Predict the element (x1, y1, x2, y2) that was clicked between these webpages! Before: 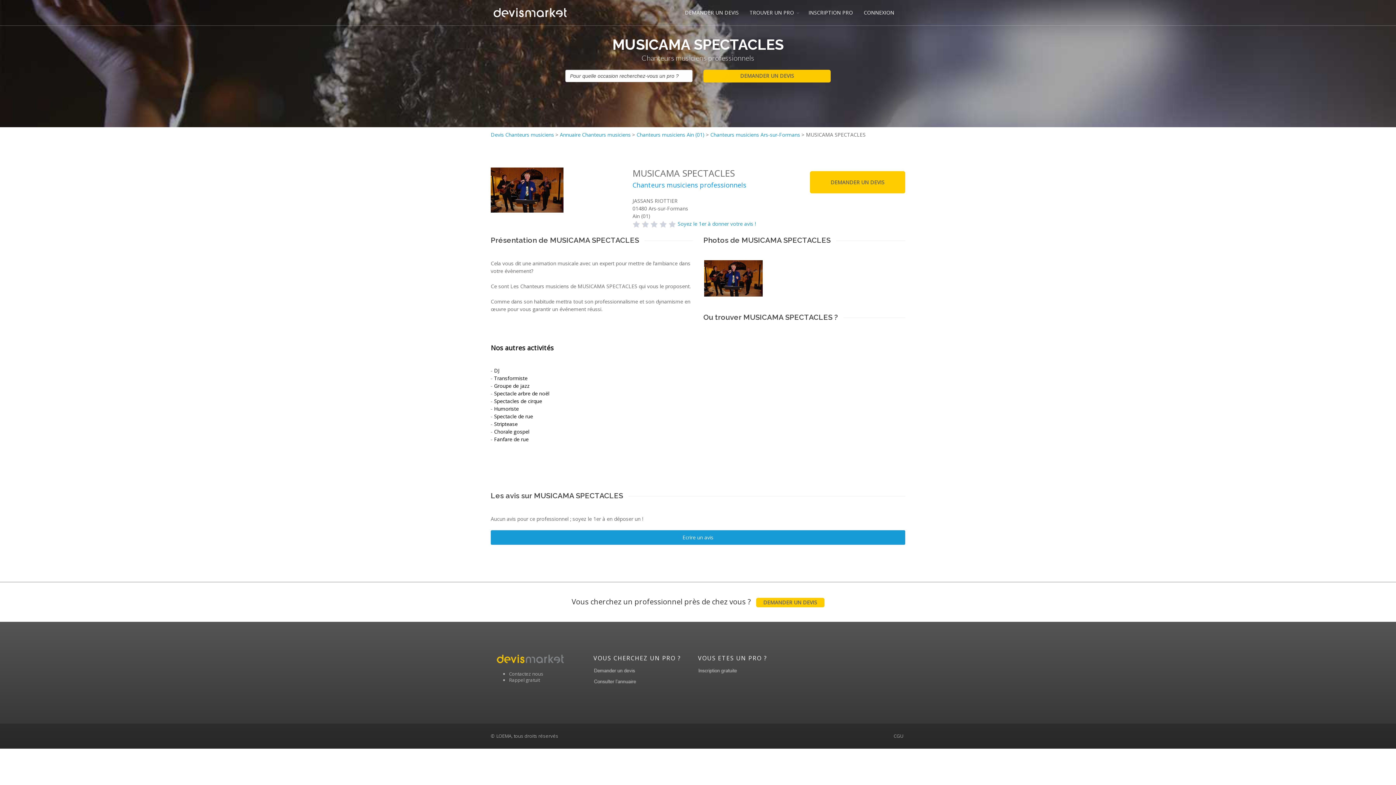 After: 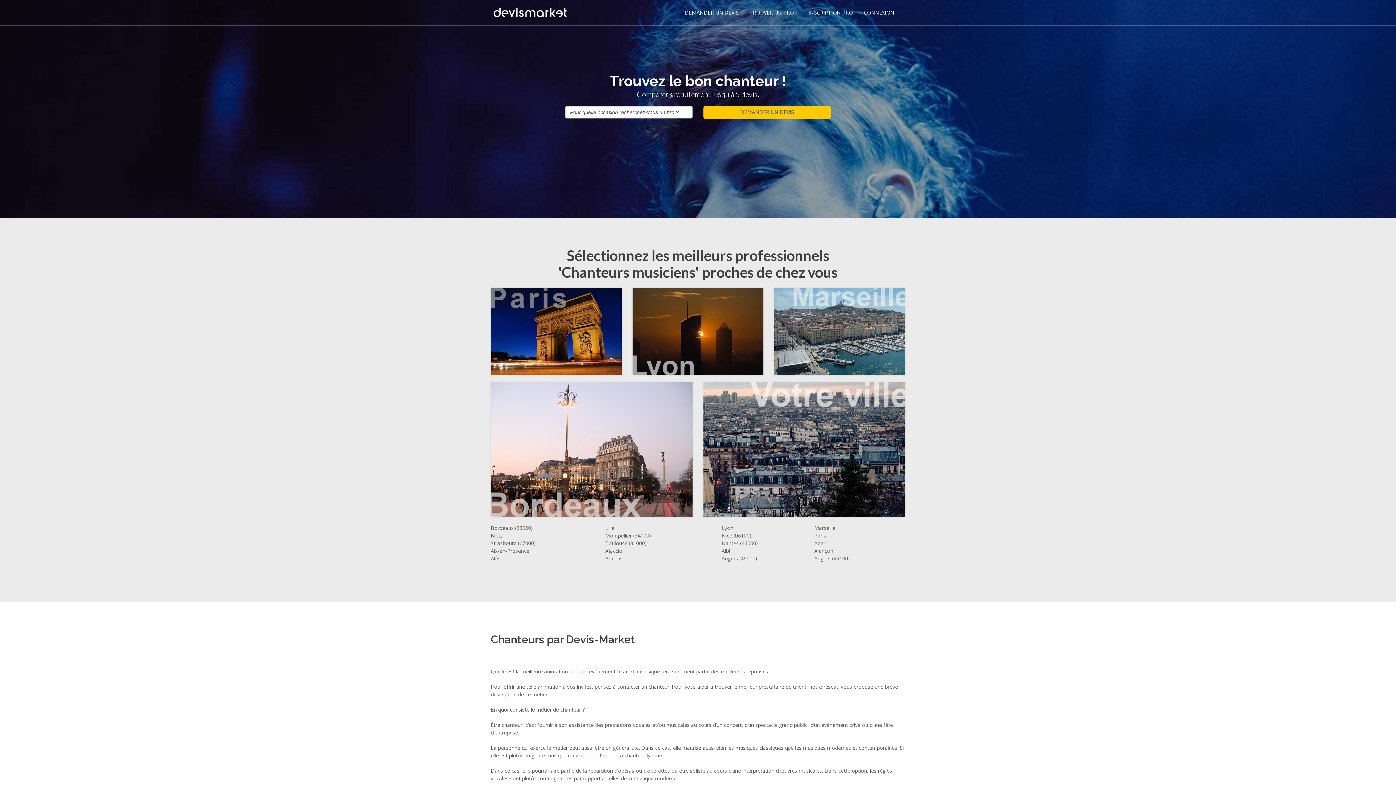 Action: label: Devis Chanteurs musiciens bbox: (490, 131, 554, 138)